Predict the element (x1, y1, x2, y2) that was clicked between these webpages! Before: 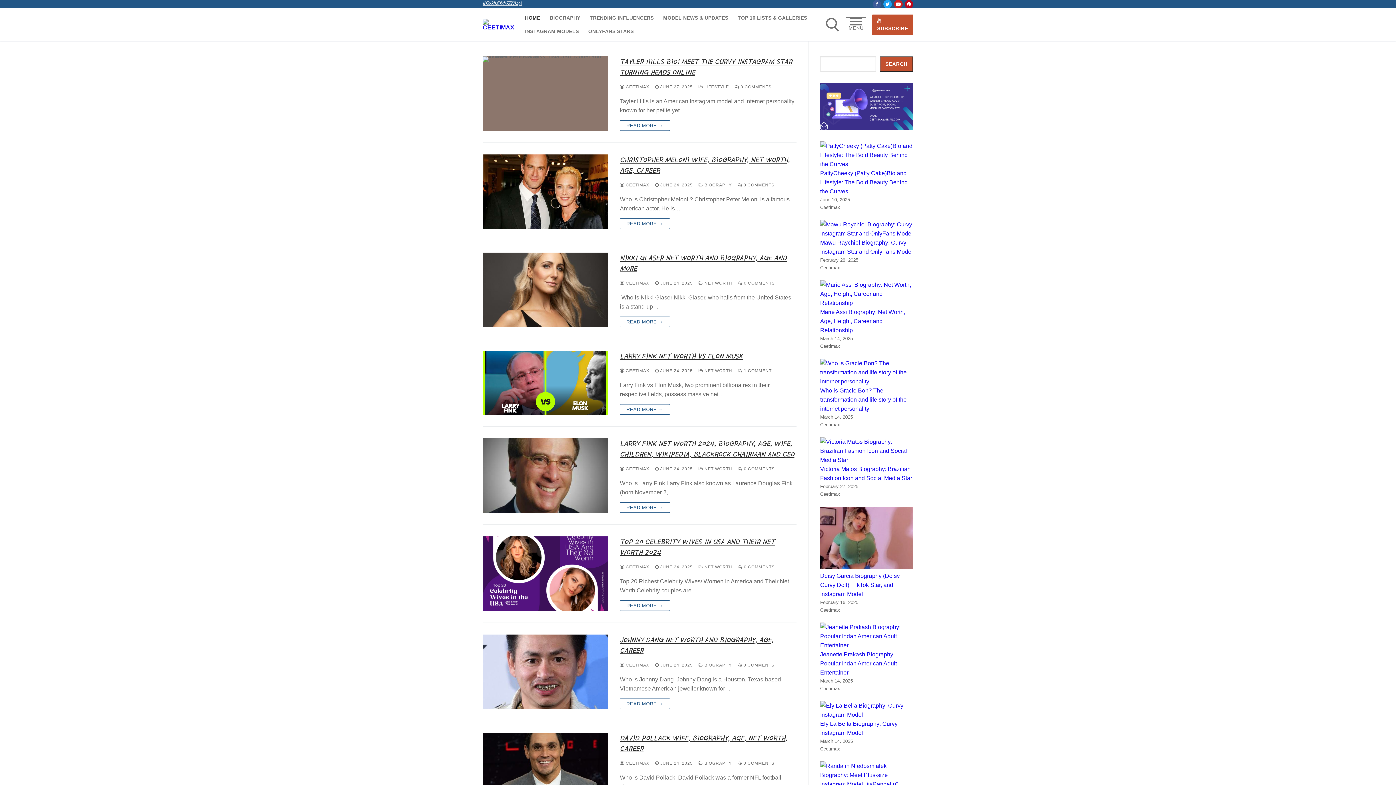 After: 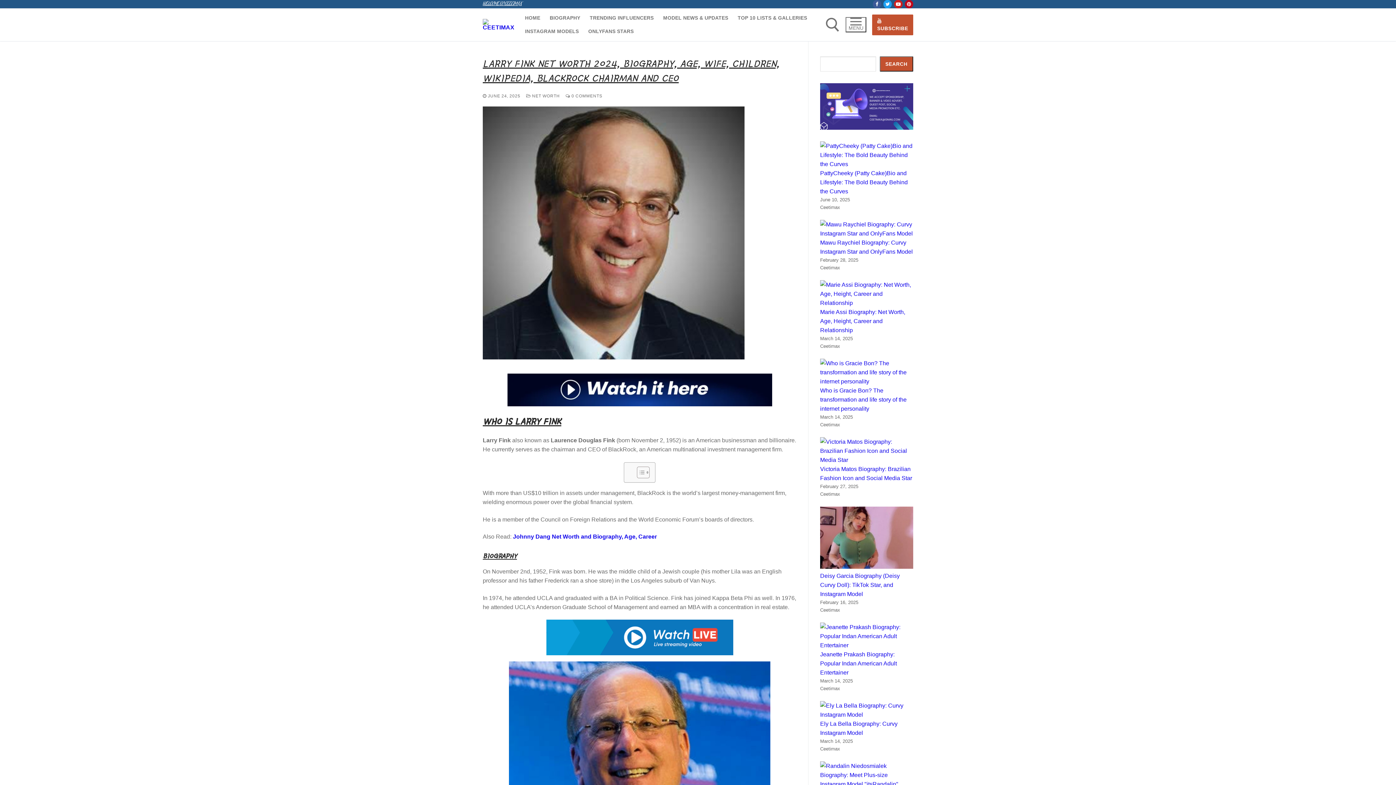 Action: label:  JUNE 24, 2025 bbox: (655, 467, 692, 471)